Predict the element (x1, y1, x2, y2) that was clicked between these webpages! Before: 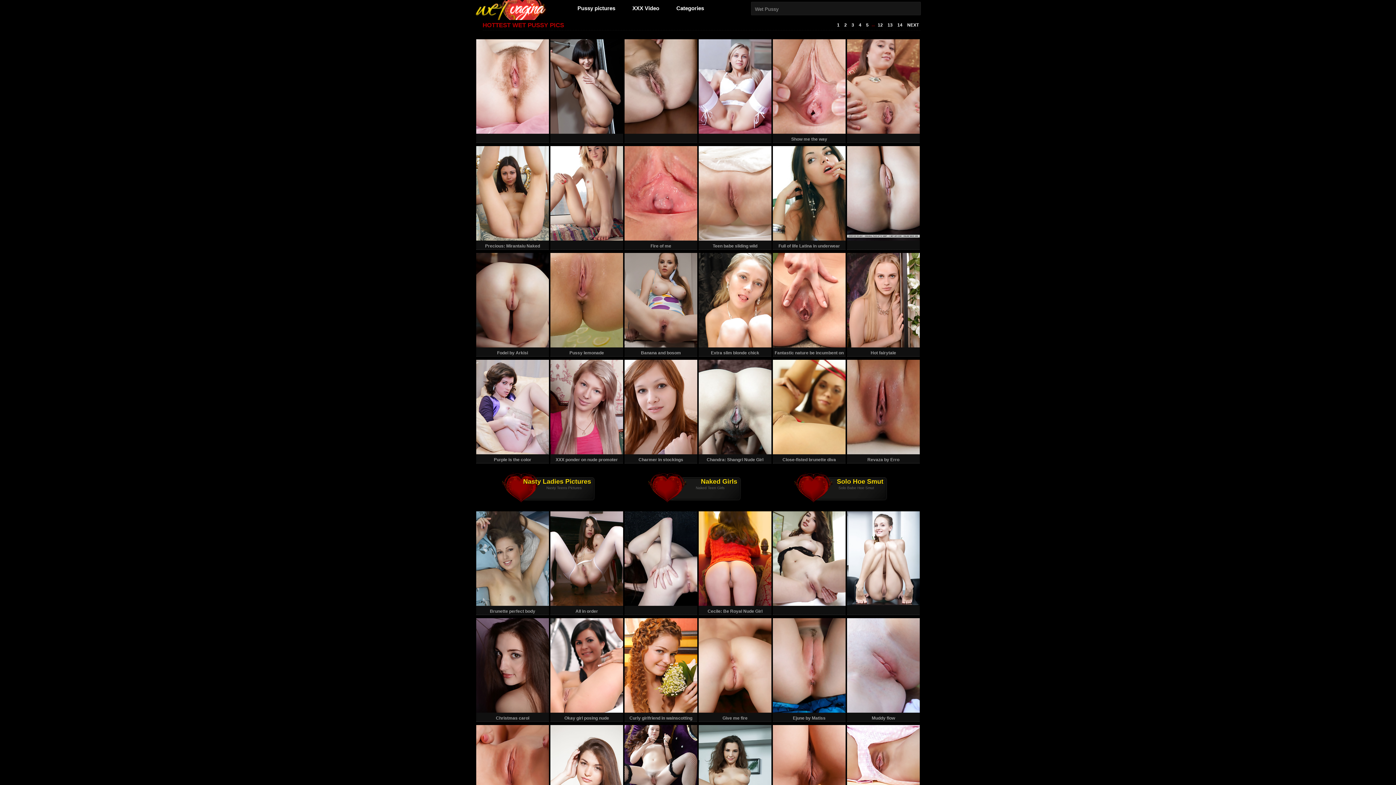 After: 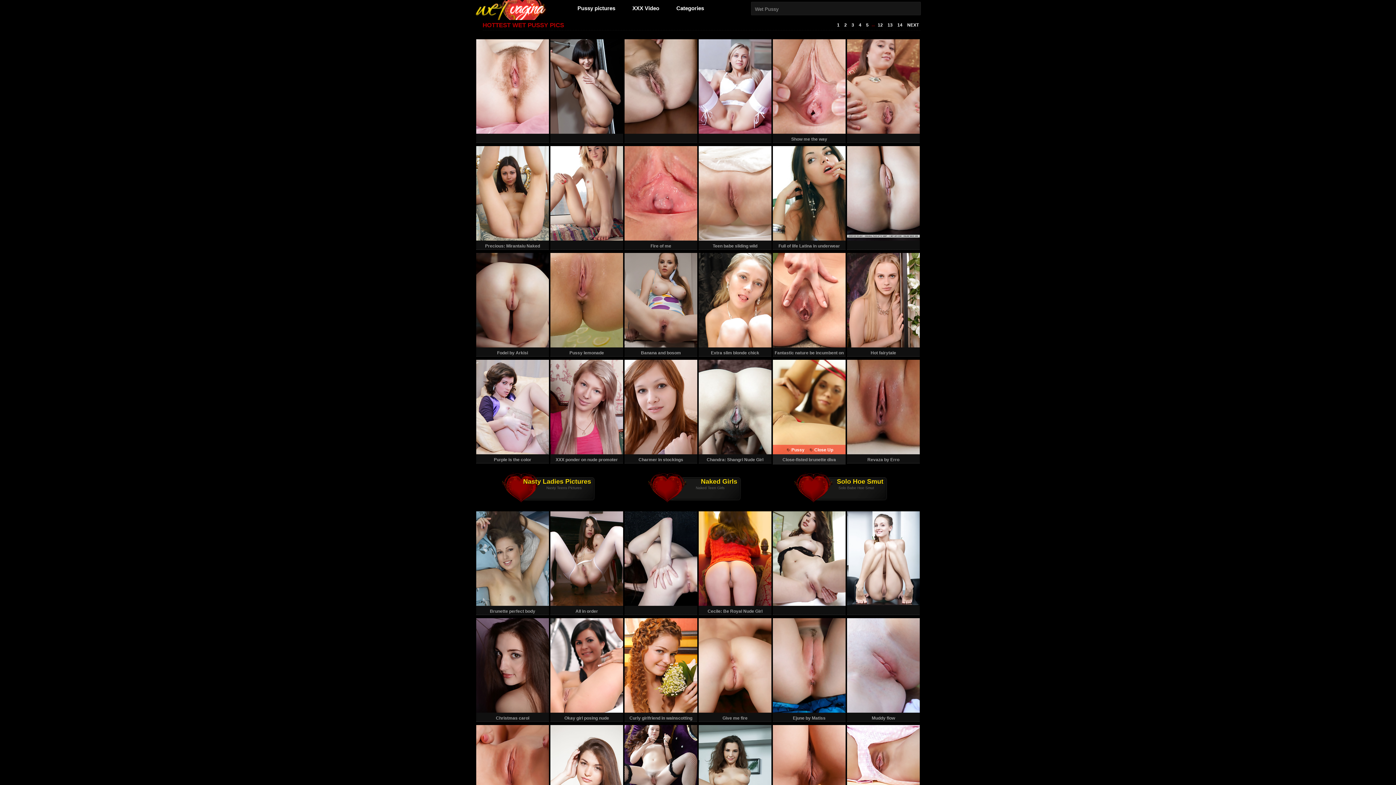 Action: bbox: (773, 450, 845, 455)